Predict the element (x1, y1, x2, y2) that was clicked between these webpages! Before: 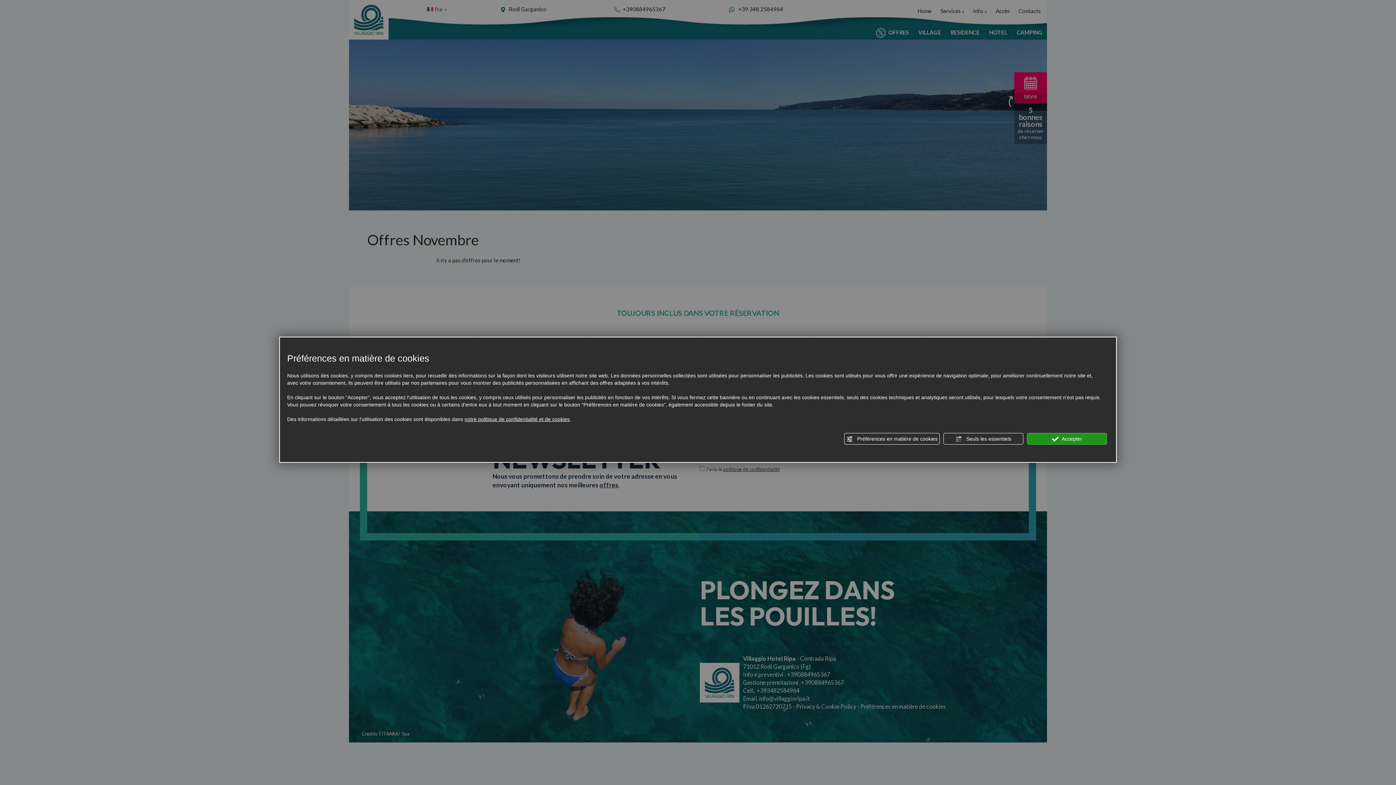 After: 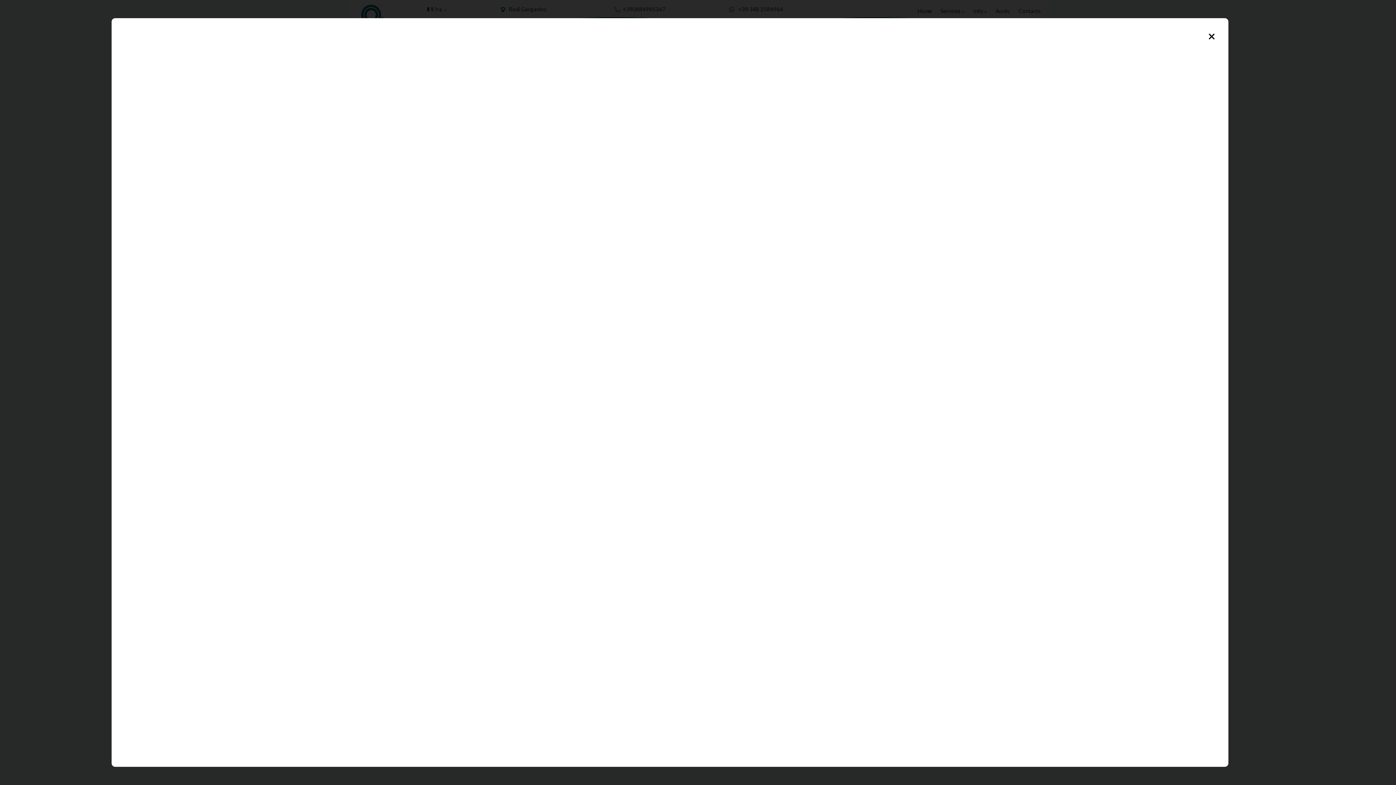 Action: label: notre politique de confidentialité et de cookies bbox: (464, 415, 569, 423)